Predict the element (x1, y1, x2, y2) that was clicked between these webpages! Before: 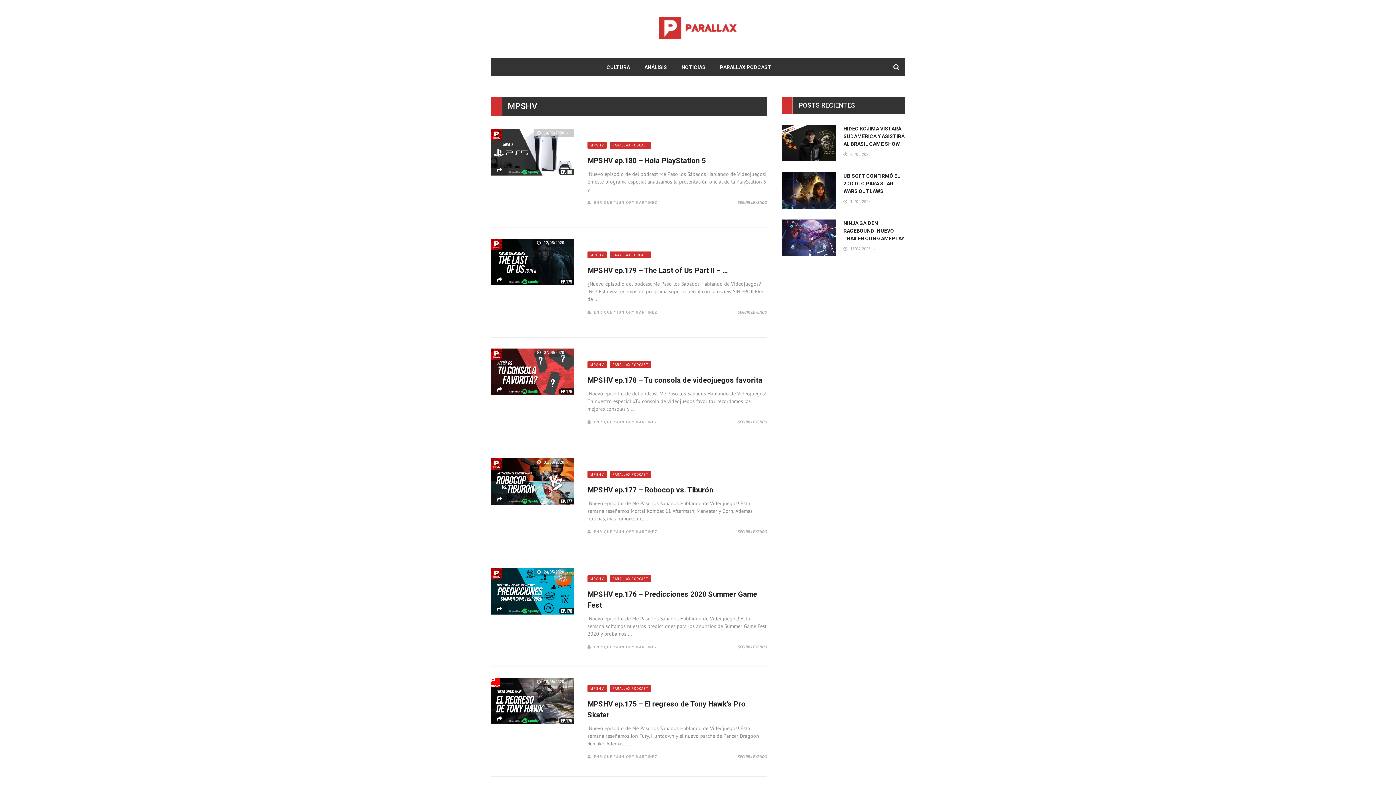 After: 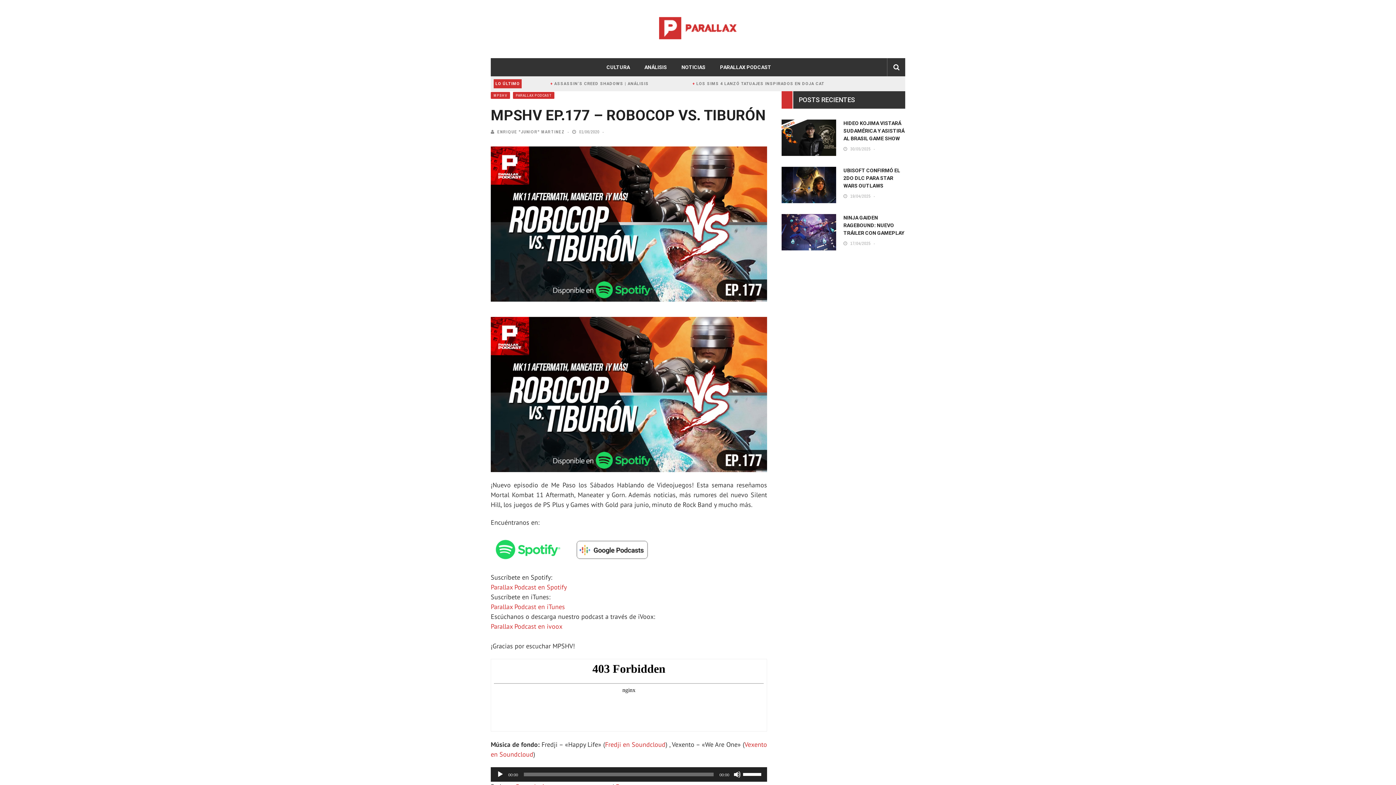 Action: bbox: (587, 485, 713, 494) label: MPSHV ep.177 – Robocop vs. Tiburón